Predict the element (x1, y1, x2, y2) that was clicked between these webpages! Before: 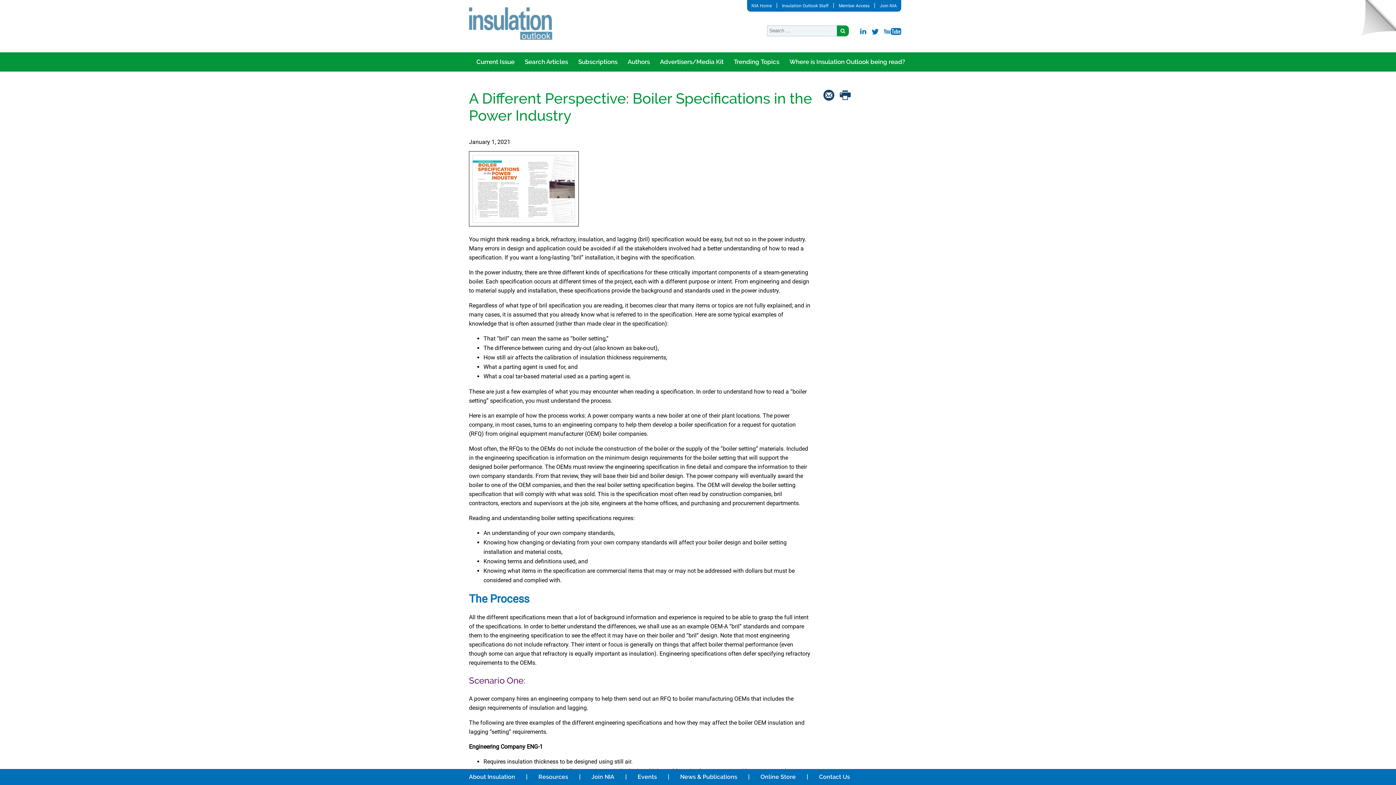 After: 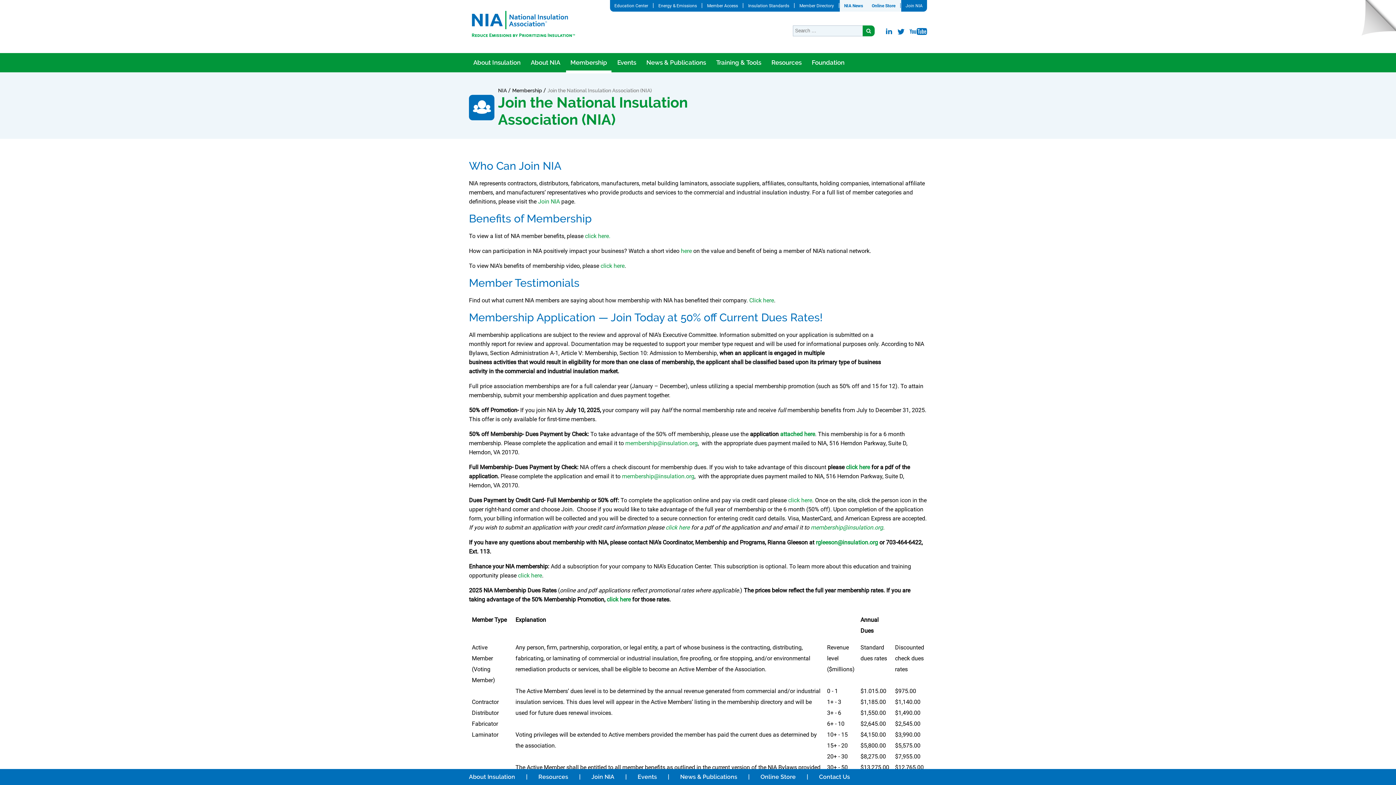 Action: label: Join NIA bbox: (591, 769, 637, 785)